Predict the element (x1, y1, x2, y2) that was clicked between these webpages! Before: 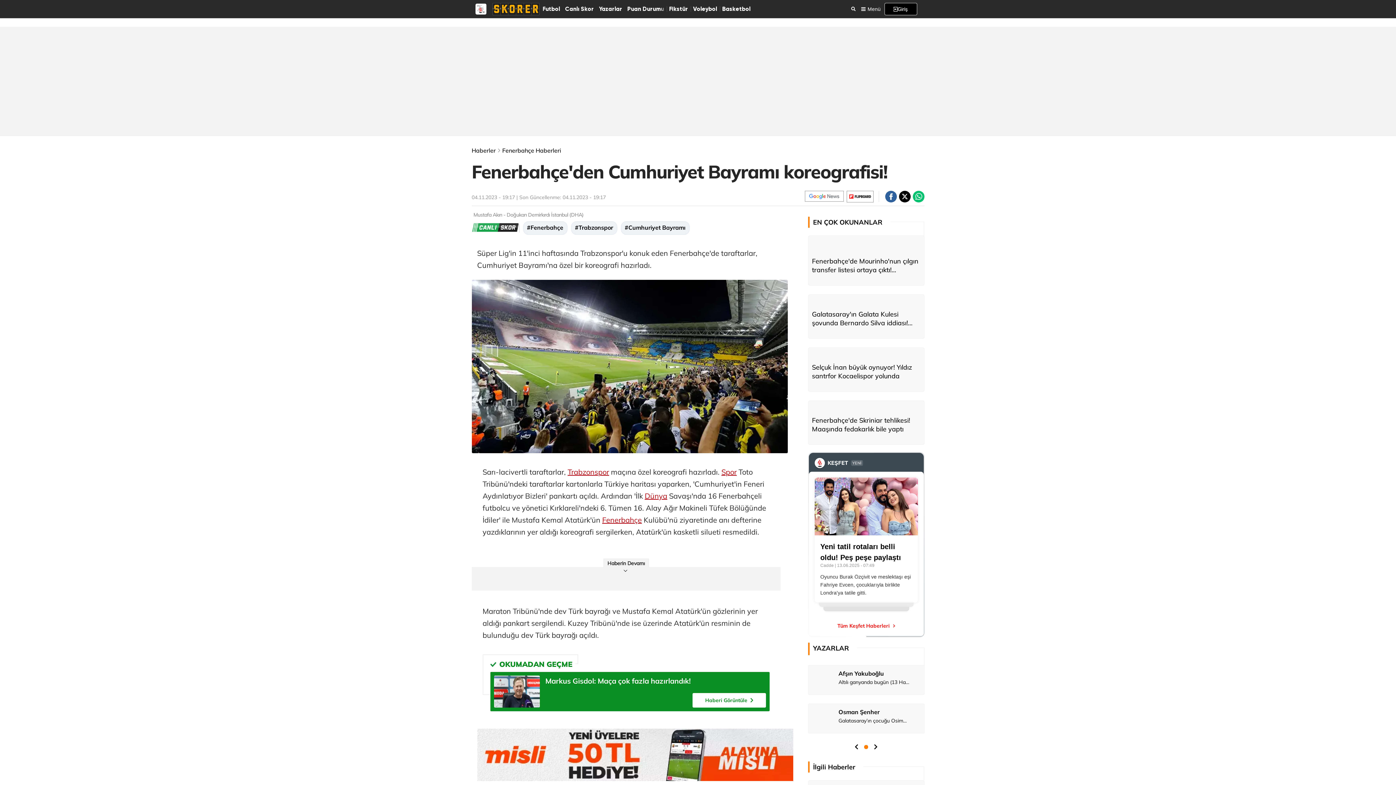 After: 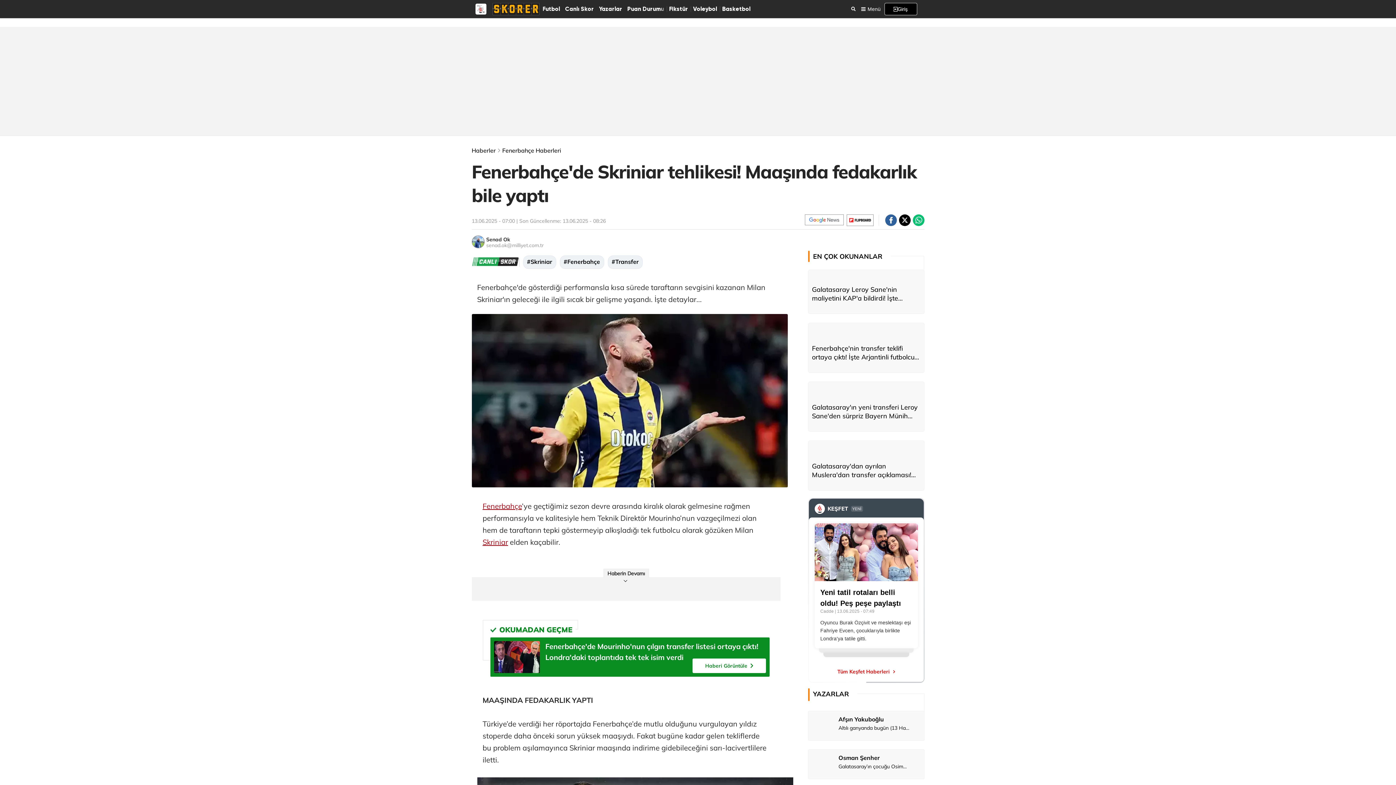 Action: bbox: (808, 401, 924, 412)